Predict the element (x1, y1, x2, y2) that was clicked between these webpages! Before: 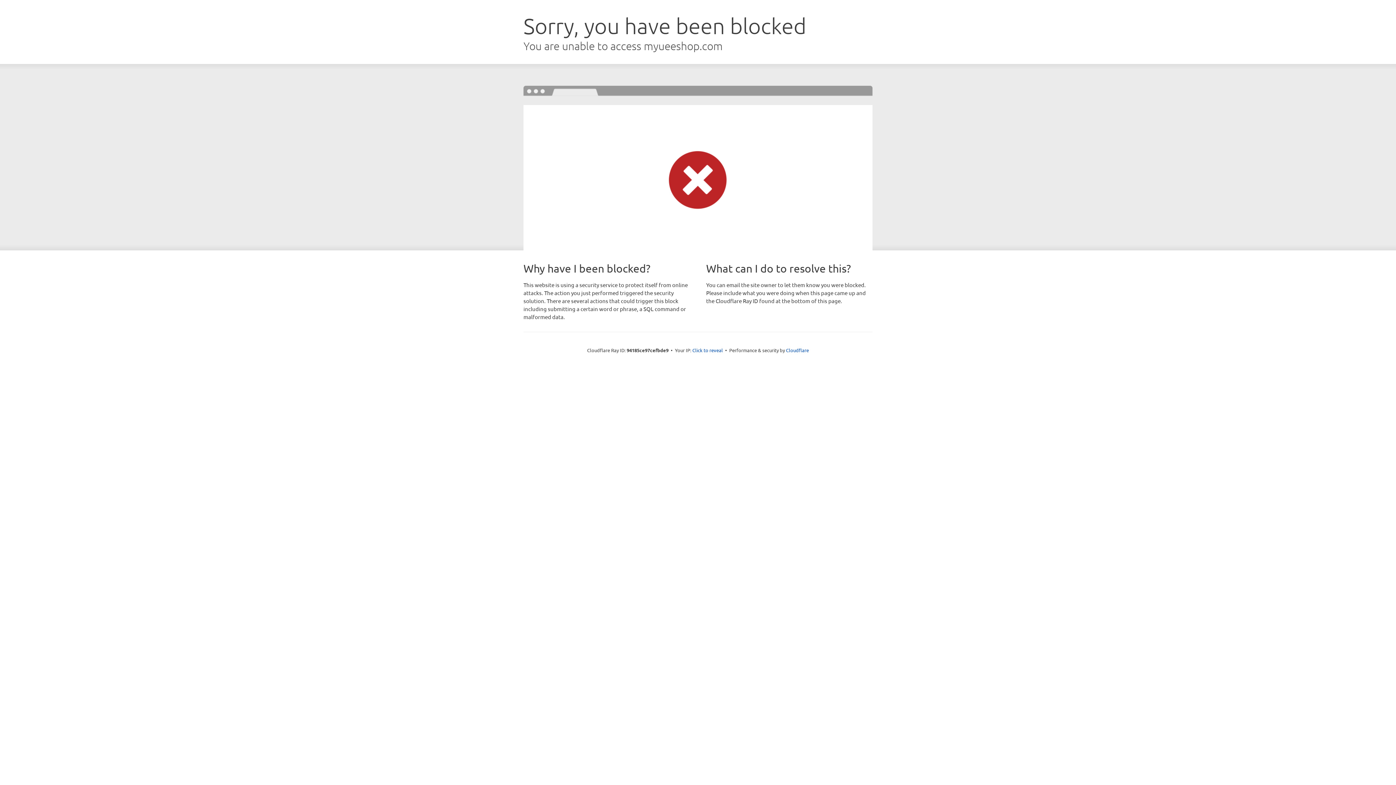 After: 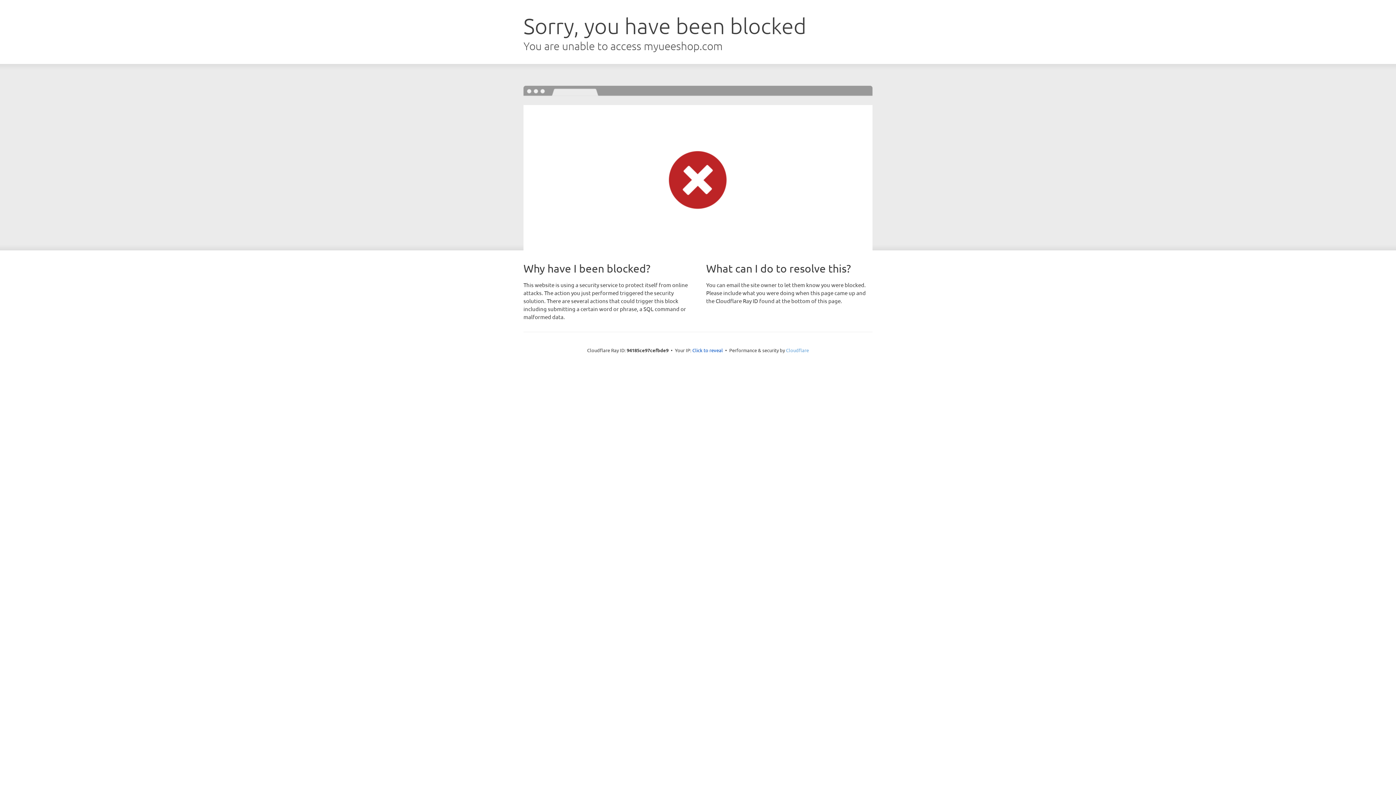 Action: label: Cloudflare bbox: (786, 347, 809, 353)